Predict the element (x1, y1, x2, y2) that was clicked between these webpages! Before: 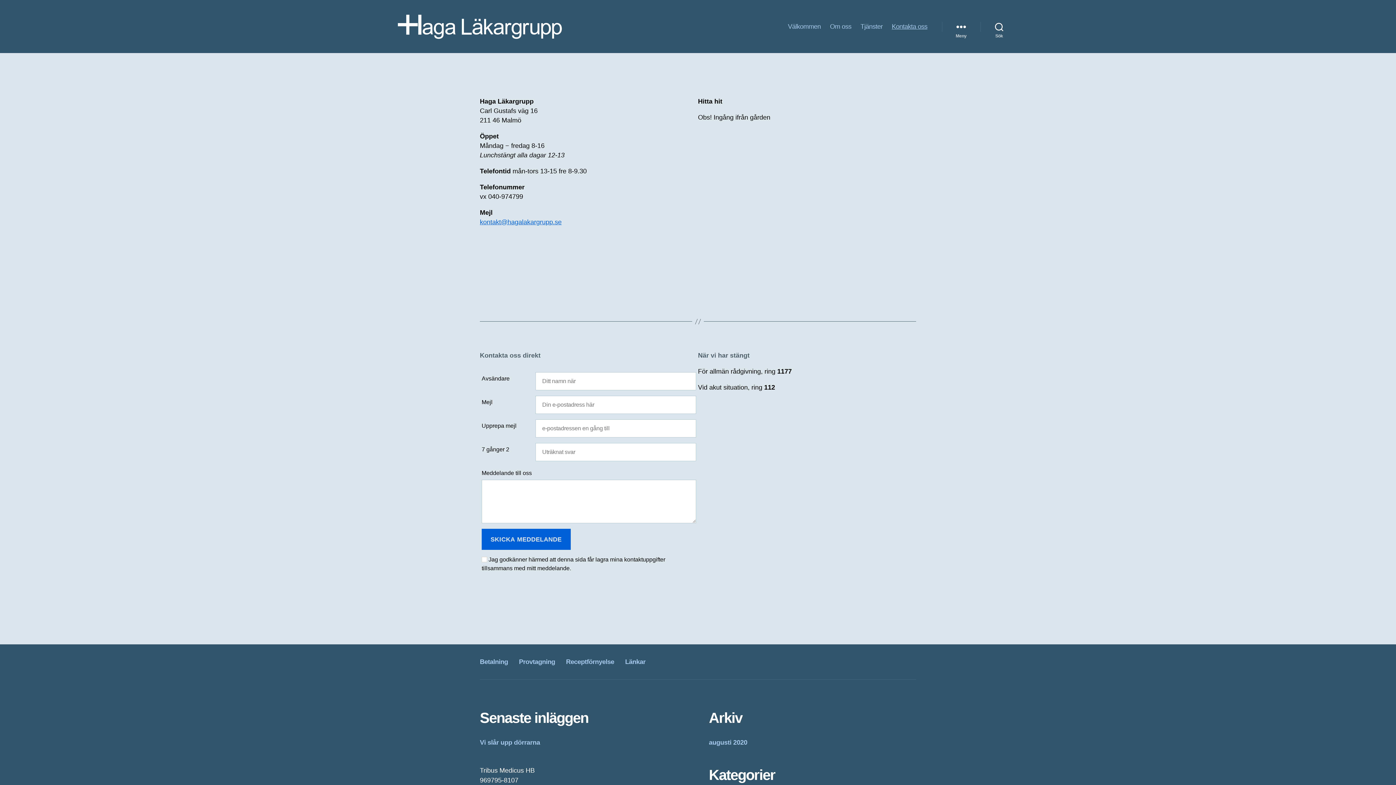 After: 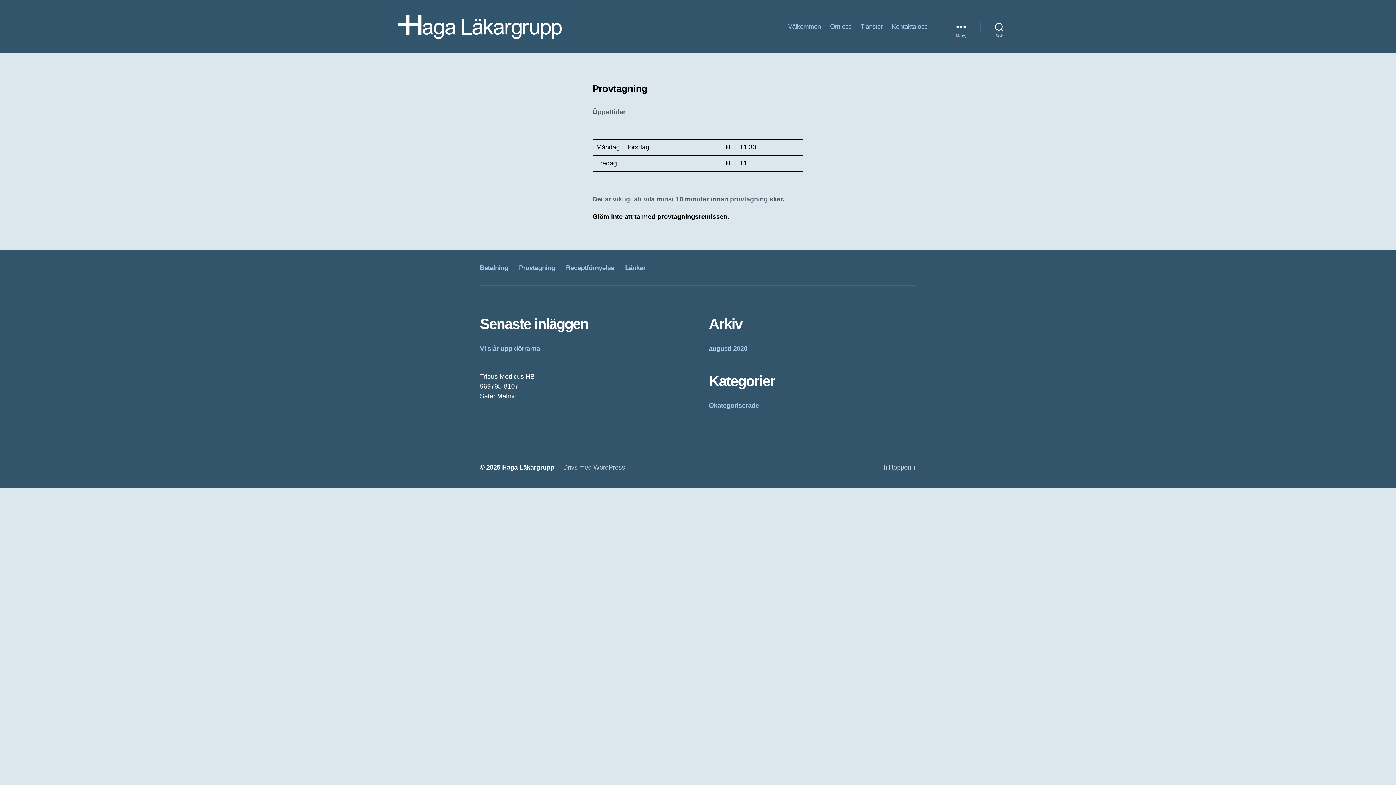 Action: label: Provtagning bbox: (519, 658, 555, 665)